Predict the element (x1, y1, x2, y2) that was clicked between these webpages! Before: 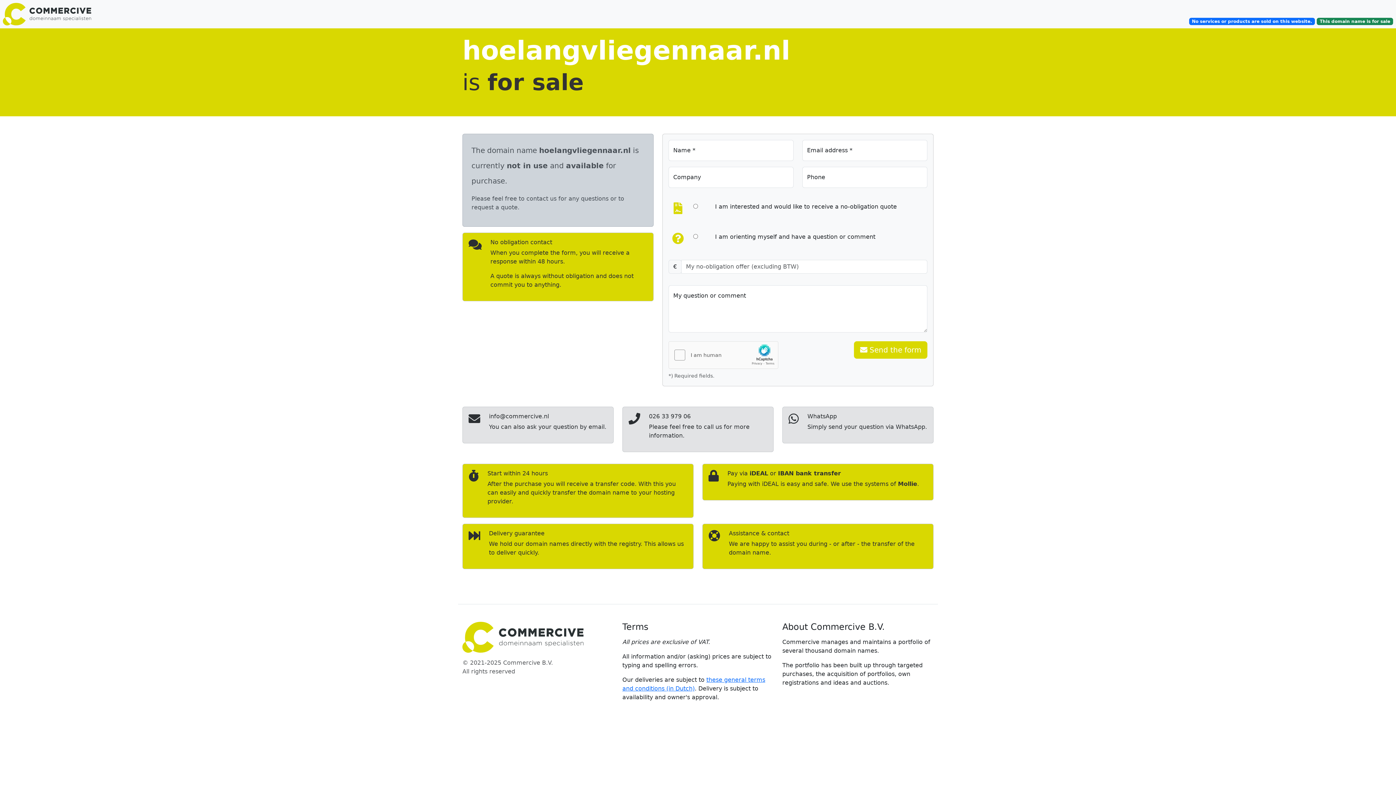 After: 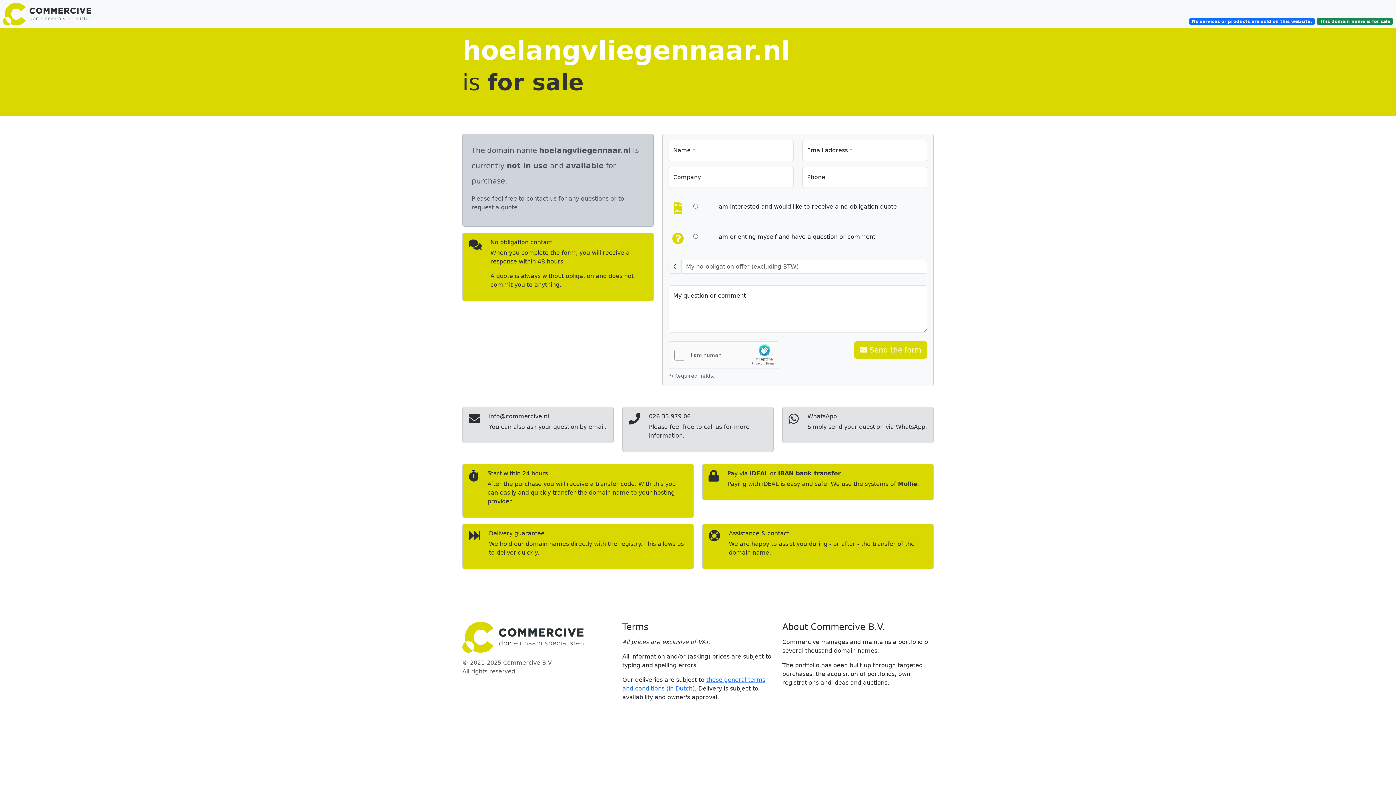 Action: bbox: (462, 622, 613, 653)